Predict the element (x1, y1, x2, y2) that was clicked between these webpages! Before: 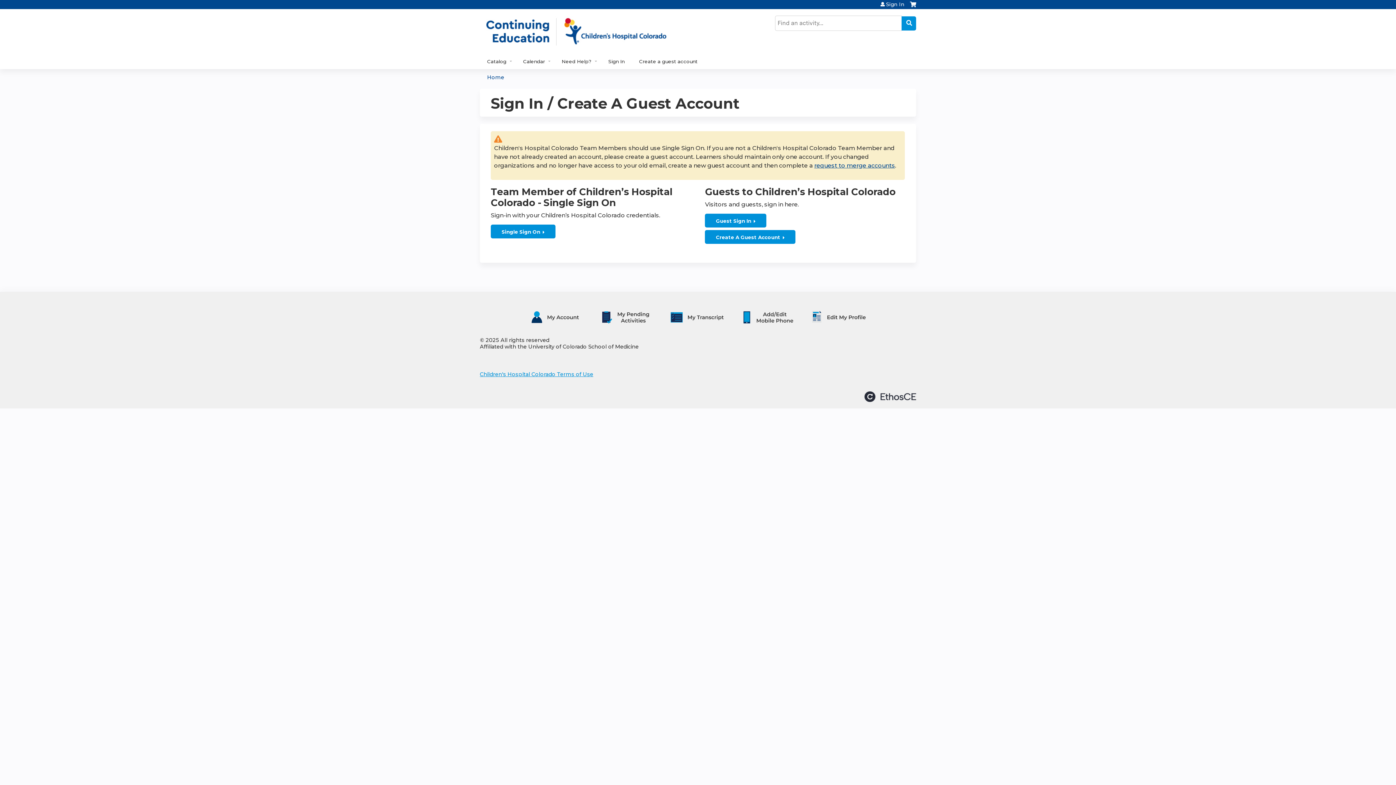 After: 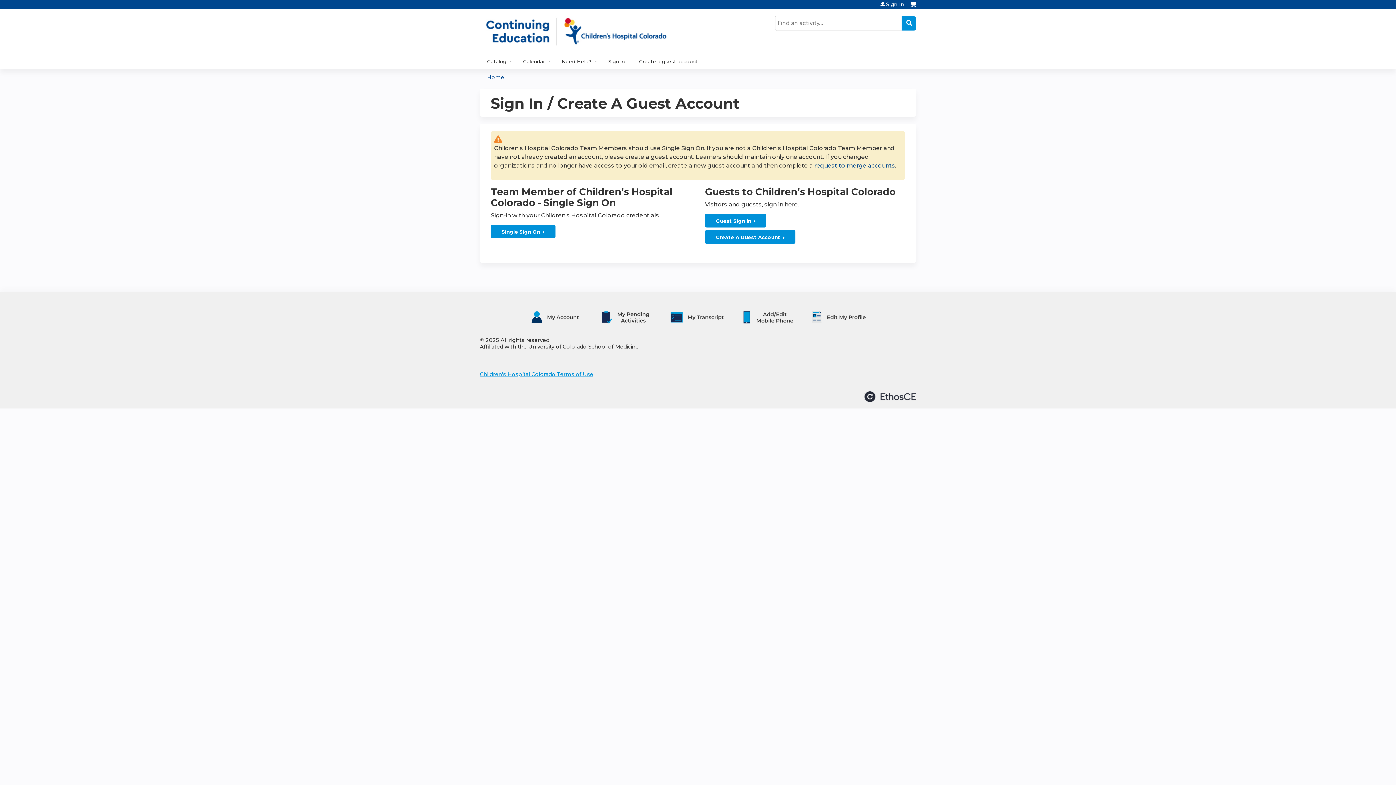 Action: label: Sign In bbox: (880, 1, 904, 6)